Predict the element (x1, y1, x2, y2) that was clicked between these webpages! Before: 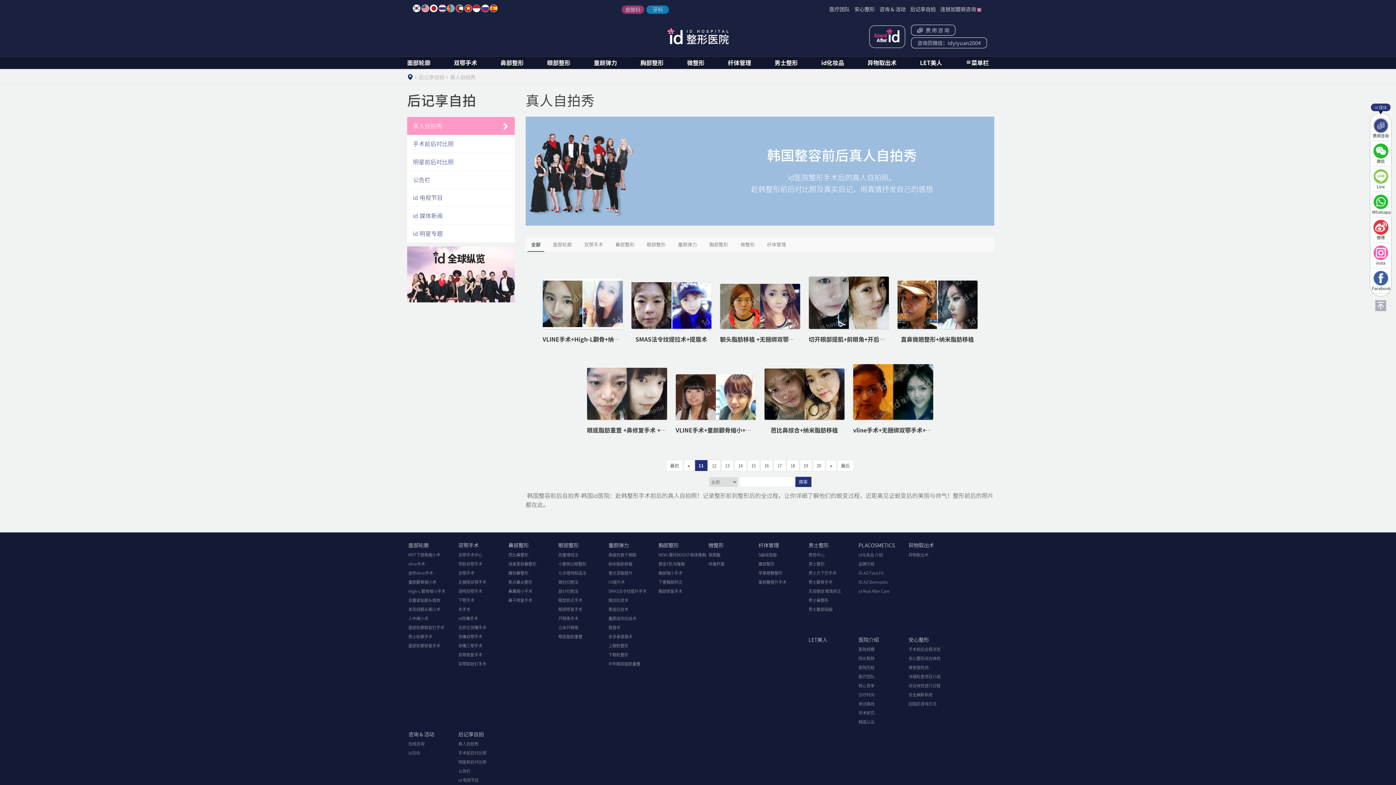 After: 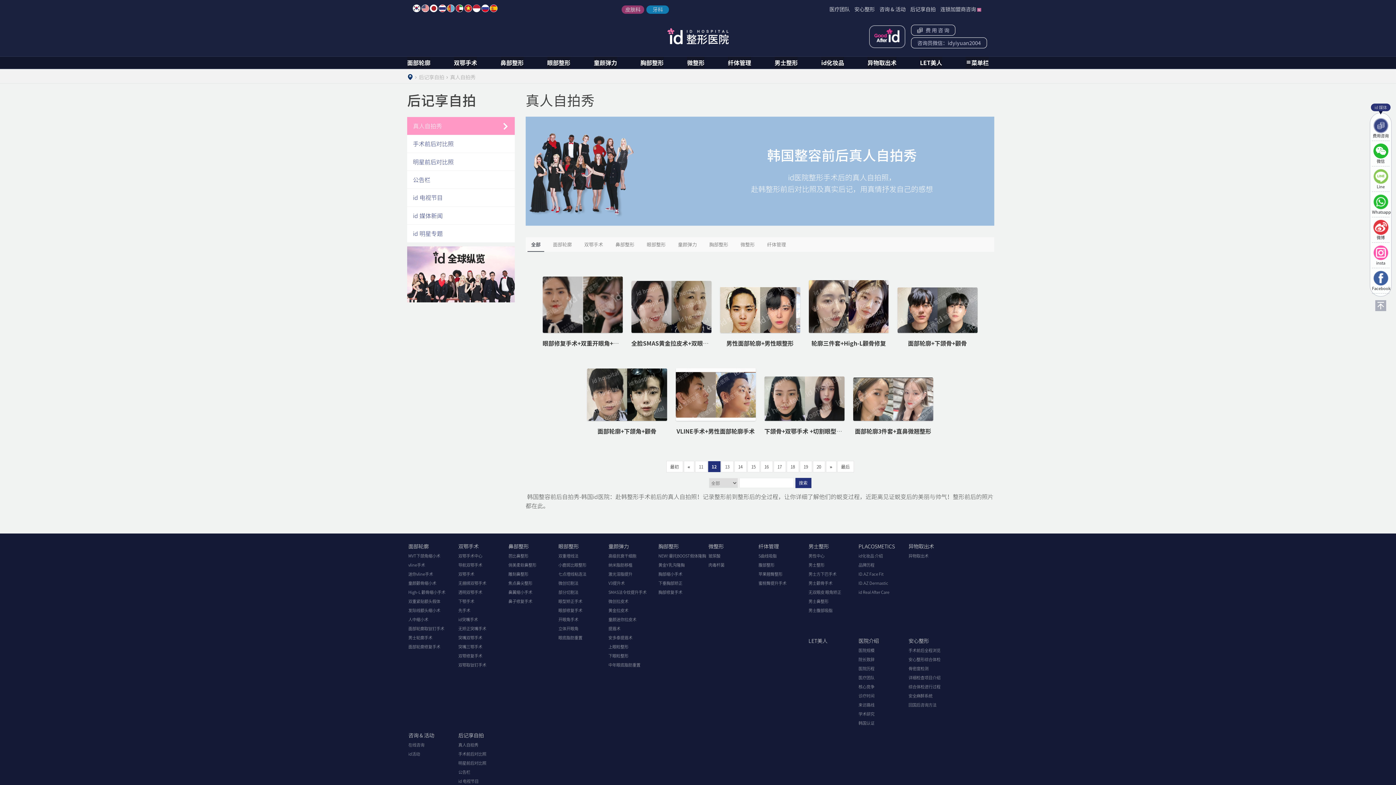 Action: bbox: (826, 460, 836, 471) label: »